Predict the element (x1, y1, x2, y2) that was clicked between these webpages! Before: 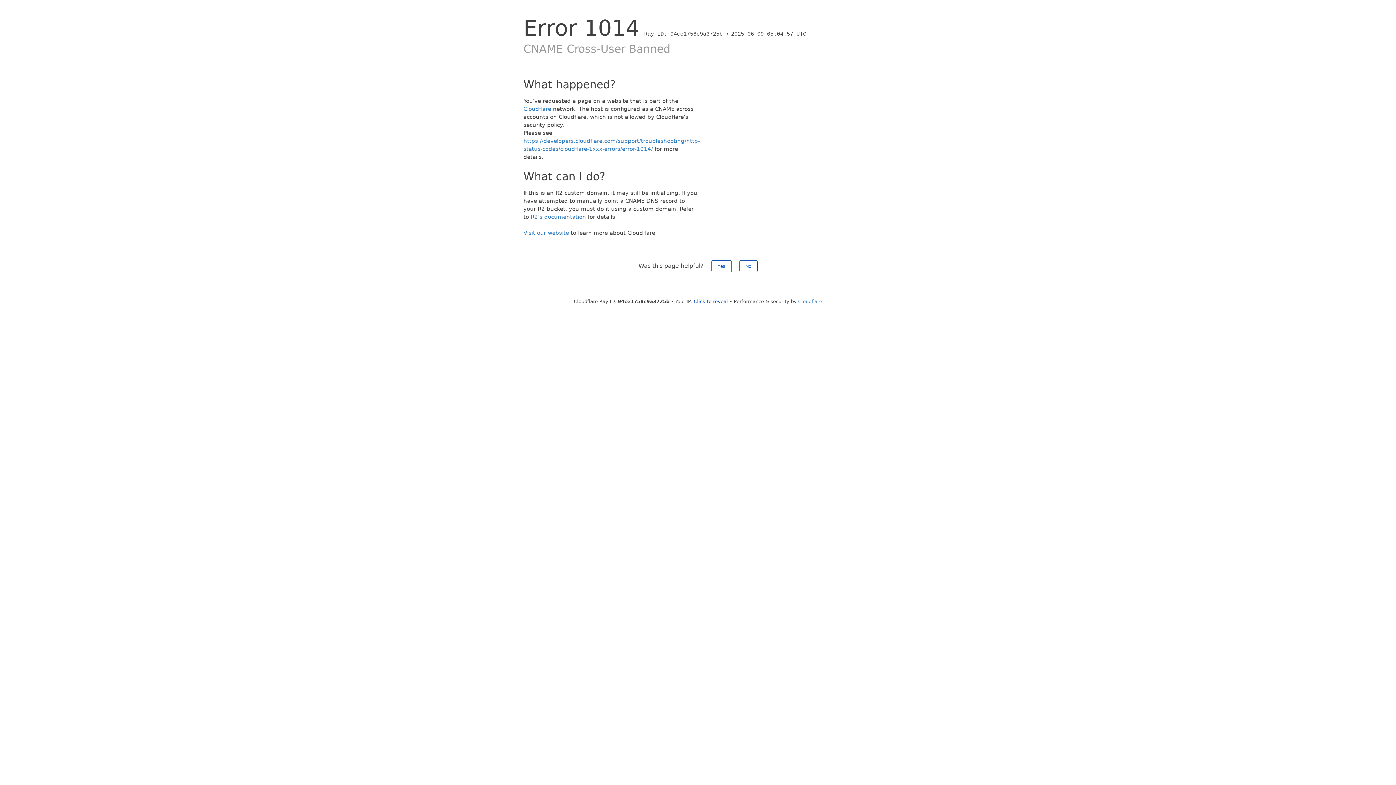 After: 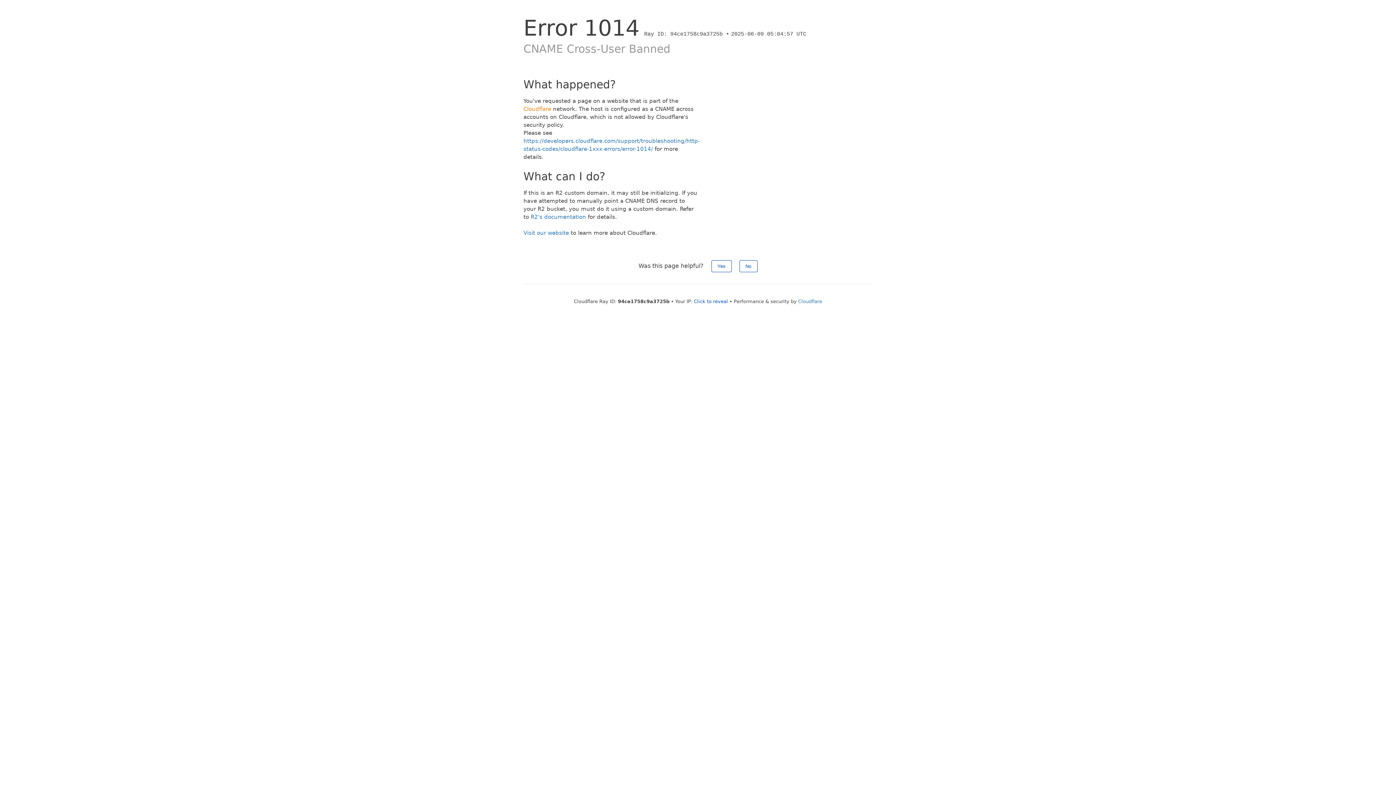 Action: bbox: (523, 105, 551, 112) label: Cloudflare